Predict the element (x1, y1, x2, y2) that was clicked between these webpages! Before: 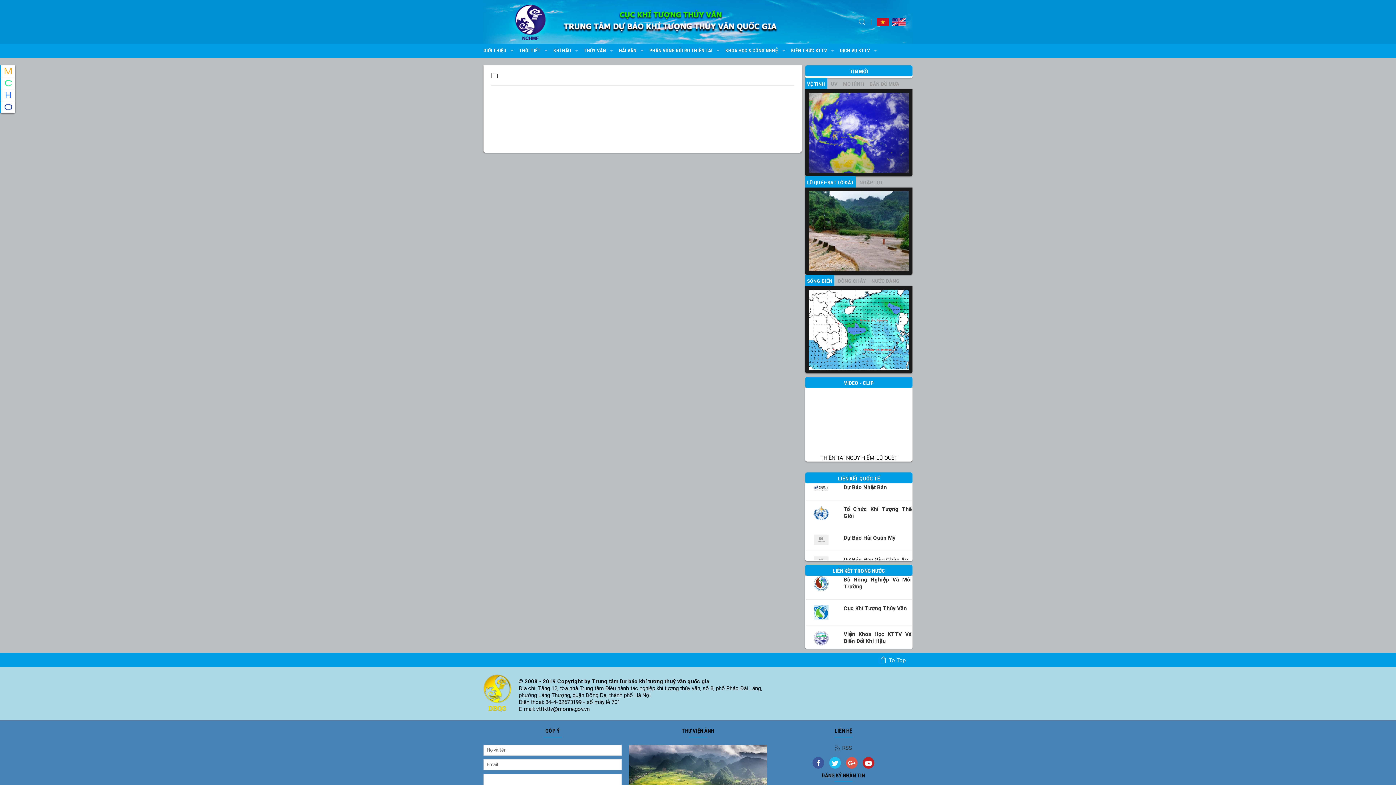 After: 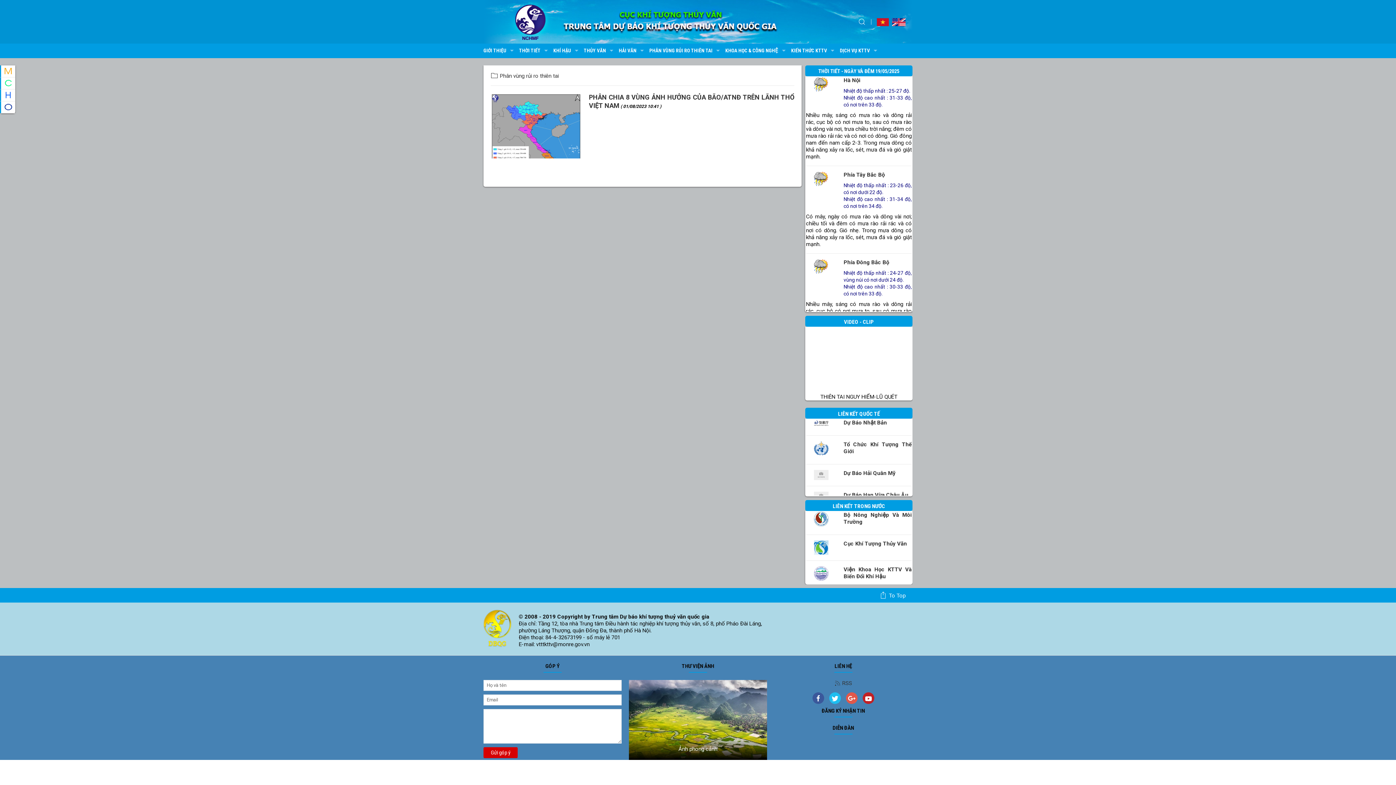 Action: label: PHÂN VÙNG RỦI RO THIÊN TAI bbox: (647, 43, 723, 58)